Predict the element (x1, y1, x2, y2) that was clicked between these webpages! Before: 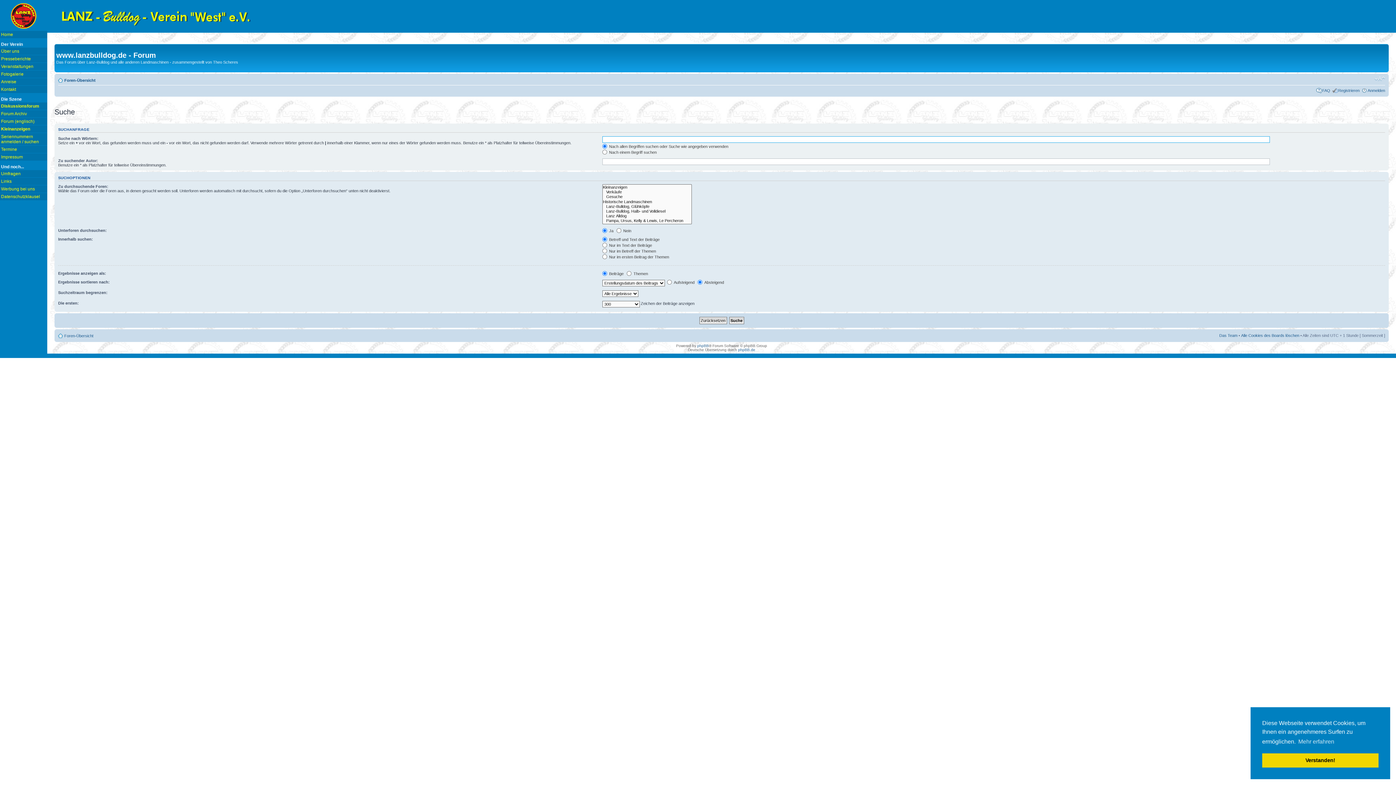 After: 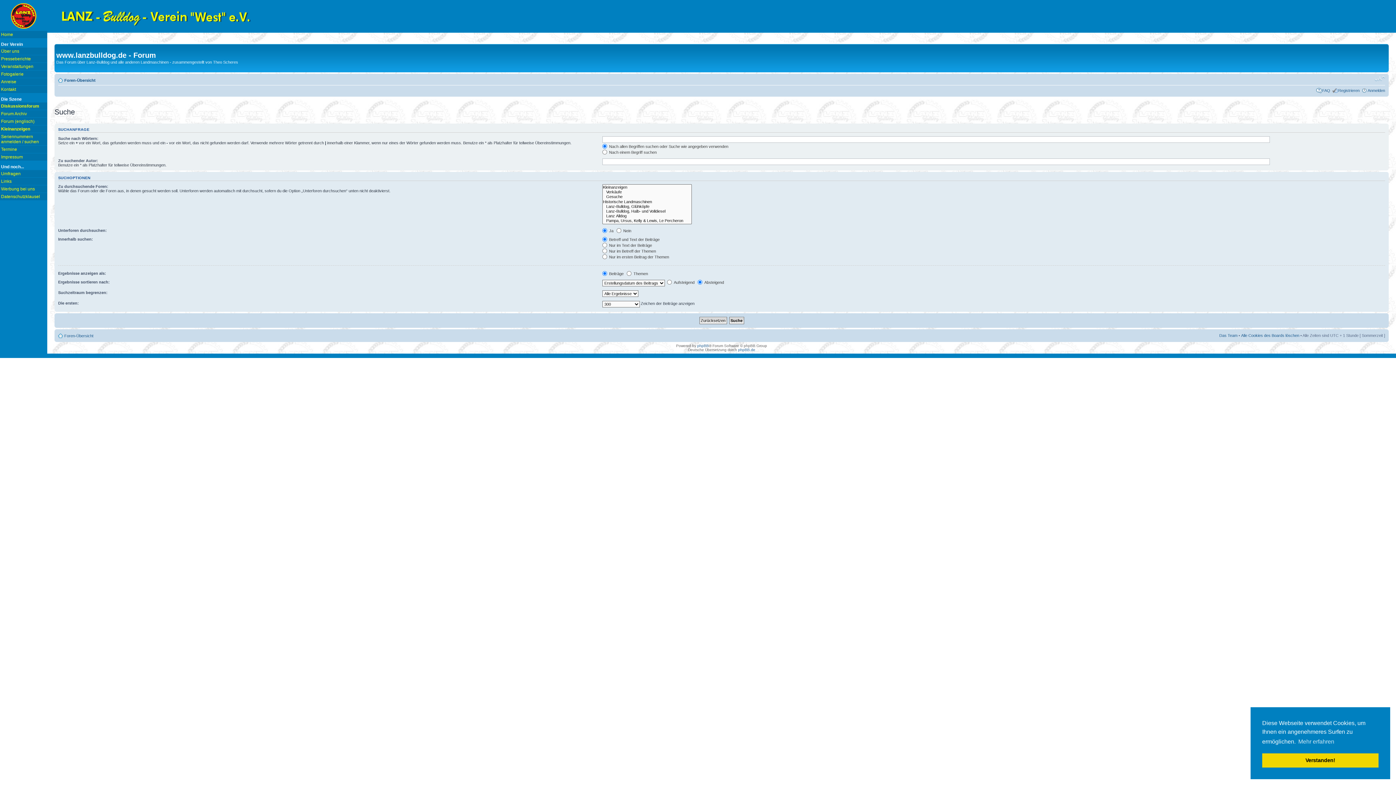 Action: bbox: (1374, 75, 1385, 82) label: Ändere Schriftgröße